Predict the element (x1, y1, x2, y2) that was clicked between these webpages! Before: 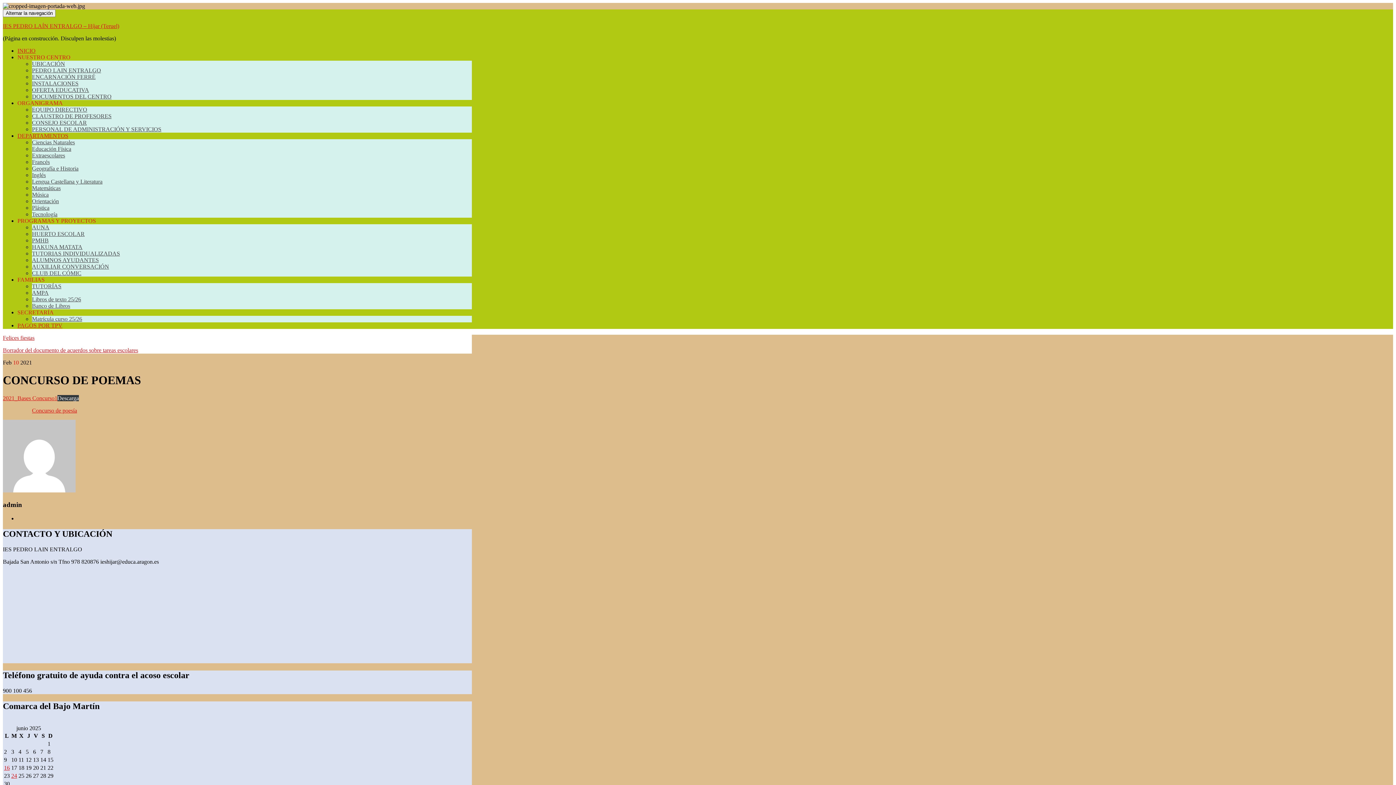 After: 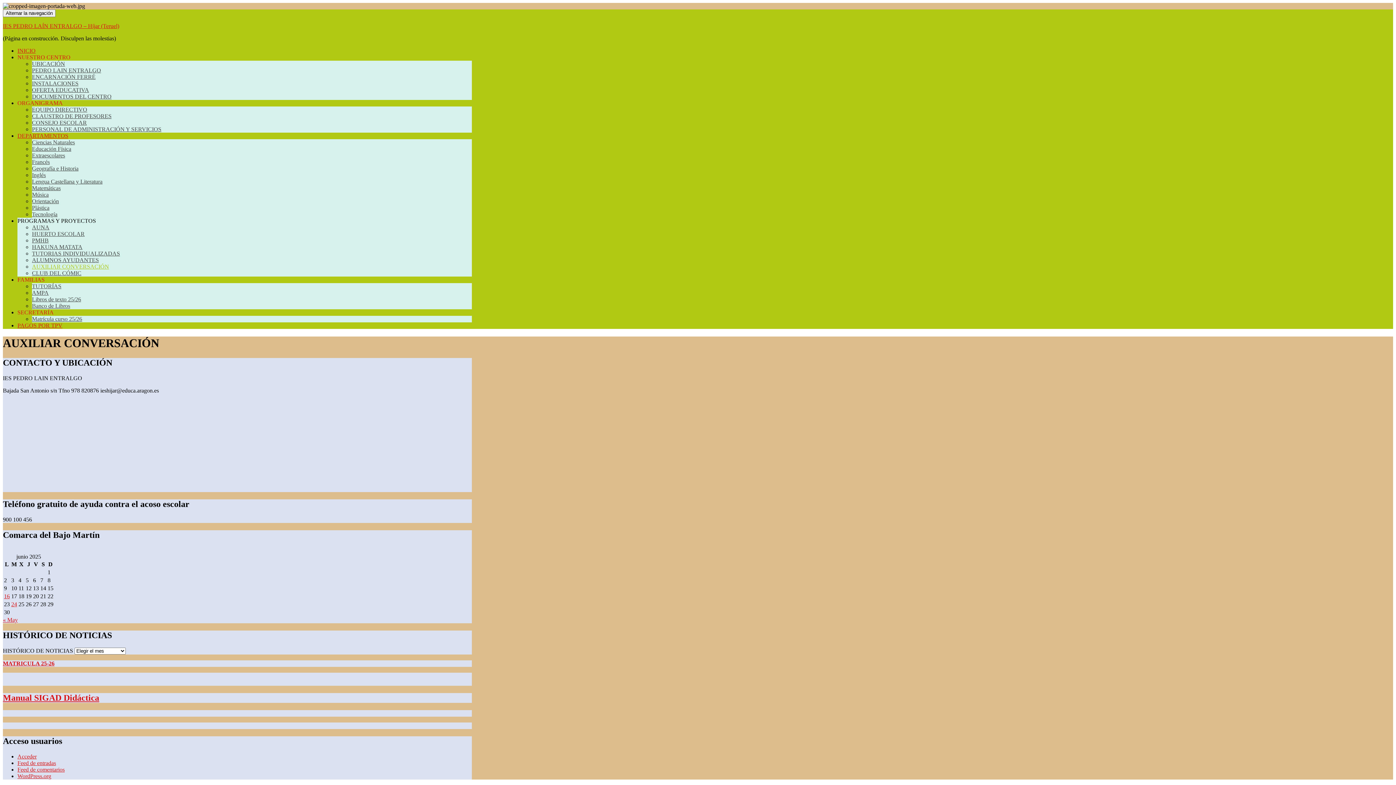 Action: label: AUXILIAR CONVERSACIÓN bbox: (32, 263, 109, 269)